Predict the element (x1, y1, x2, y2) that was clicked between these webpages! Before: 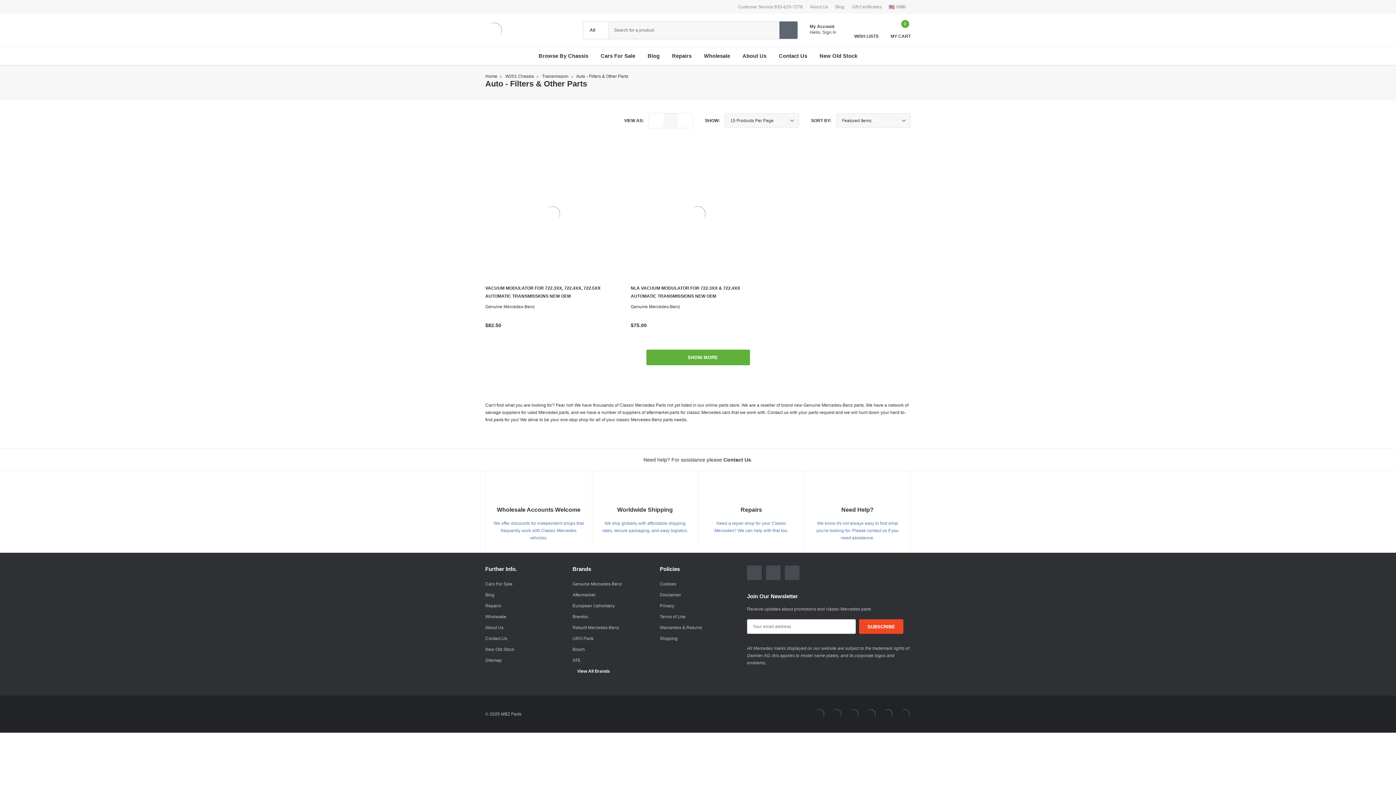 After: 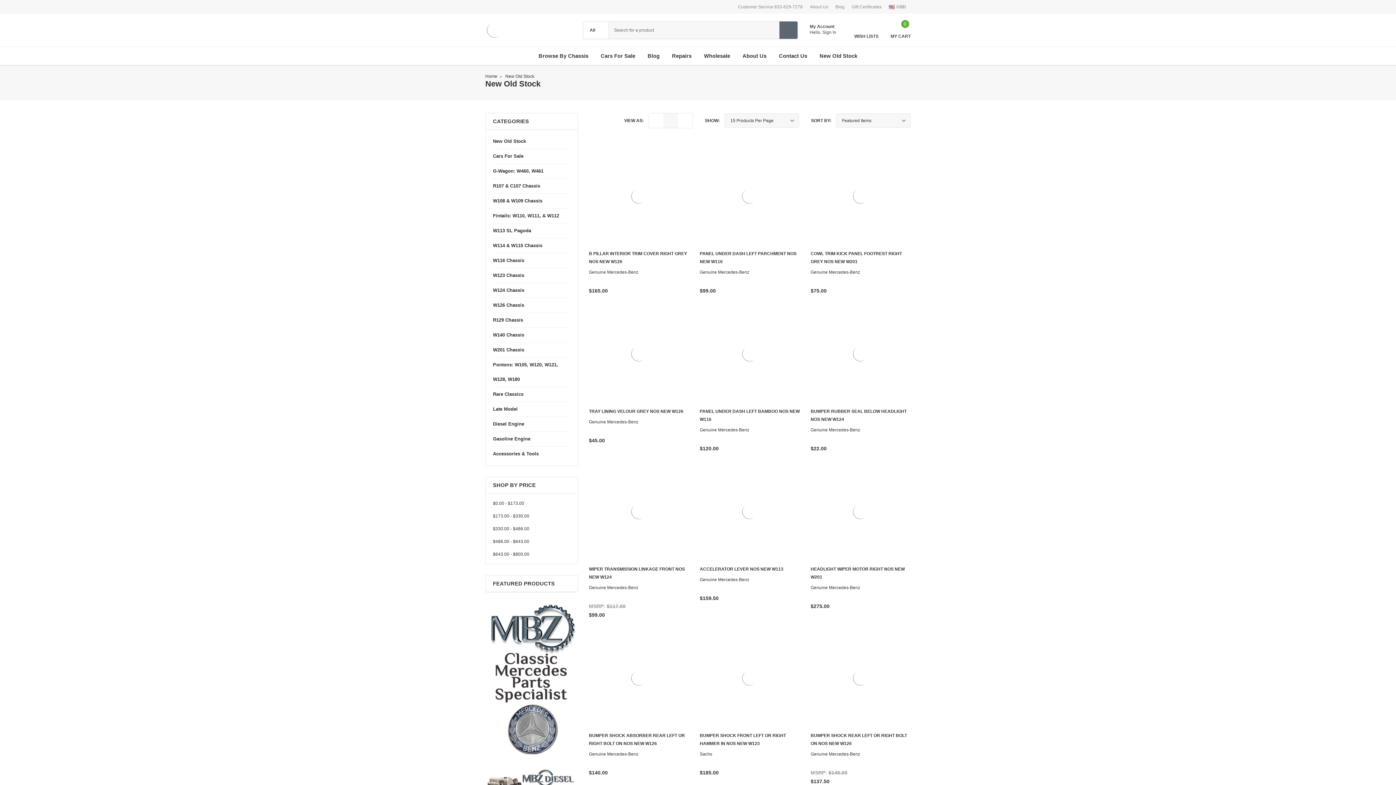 Action: bbox: (813, 46, 863, 65) label: New Old Stock